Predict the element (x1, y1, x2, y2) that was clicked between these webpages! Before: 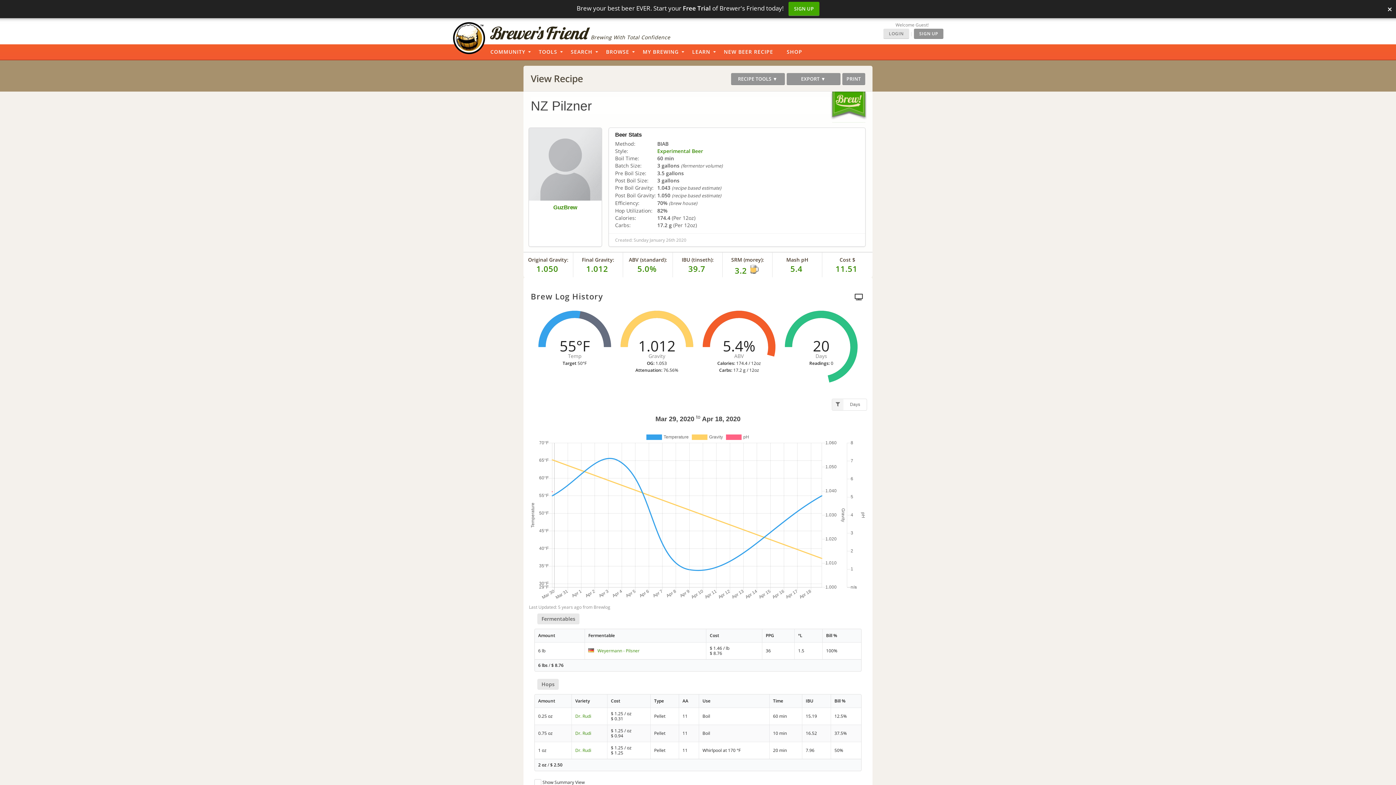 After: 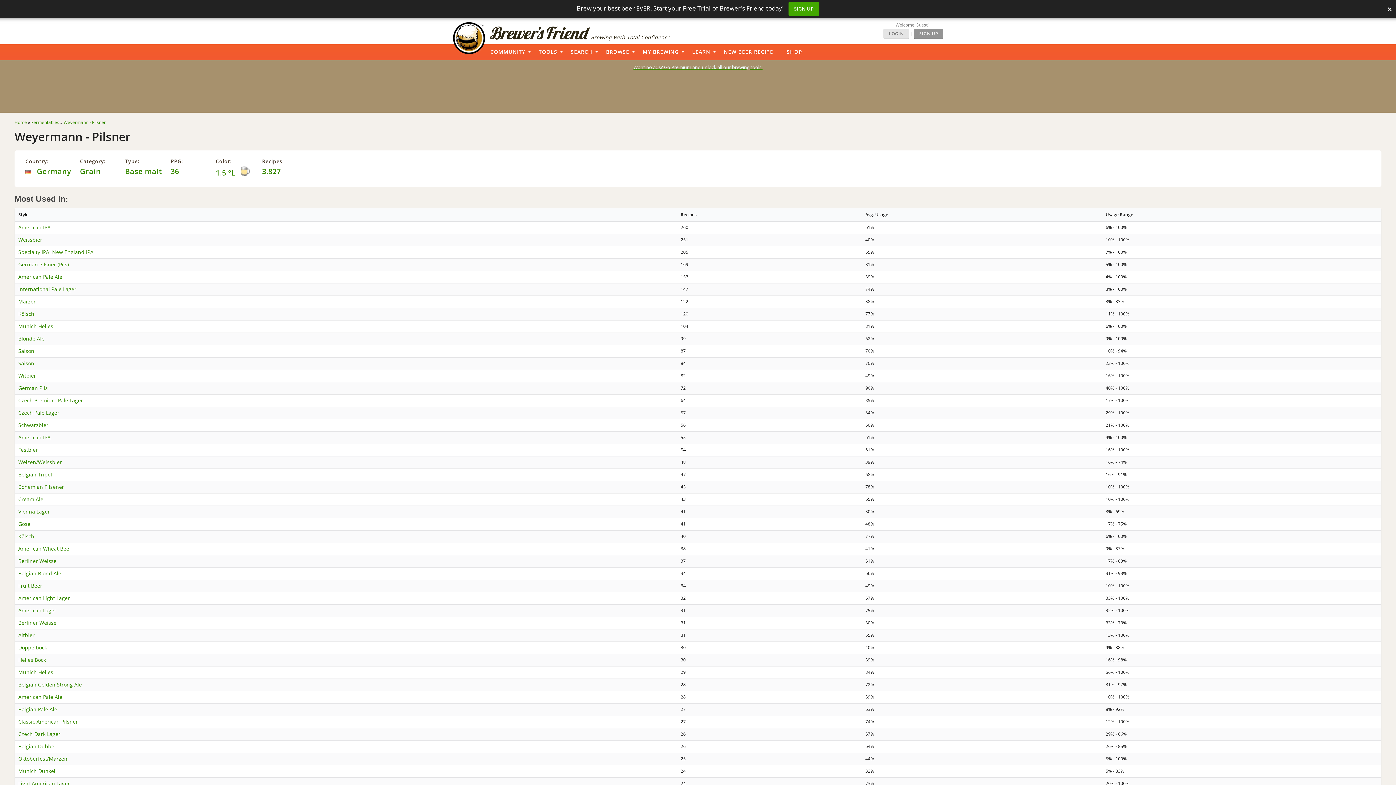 Action: bbox: (597, 647, 639, 654) label: Weyermann - Pilsner